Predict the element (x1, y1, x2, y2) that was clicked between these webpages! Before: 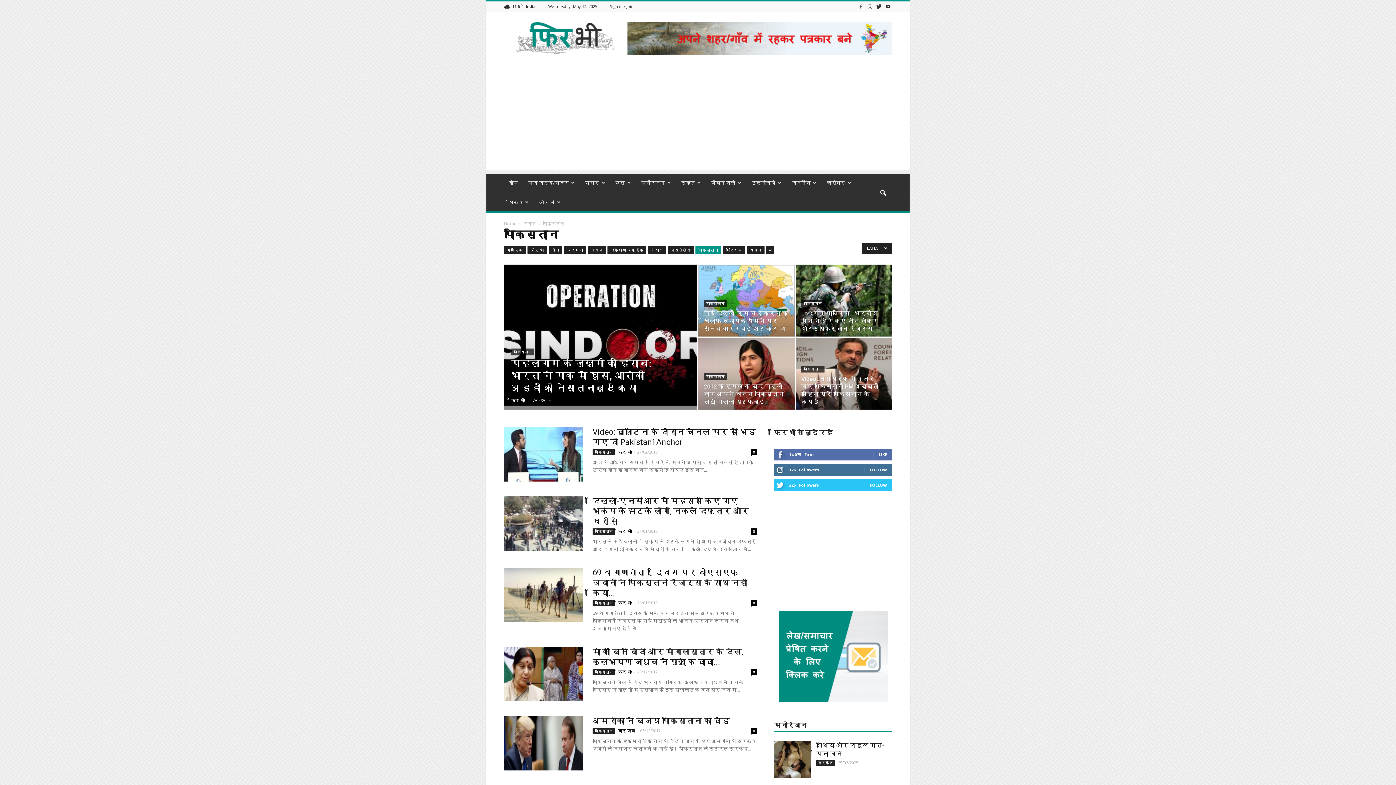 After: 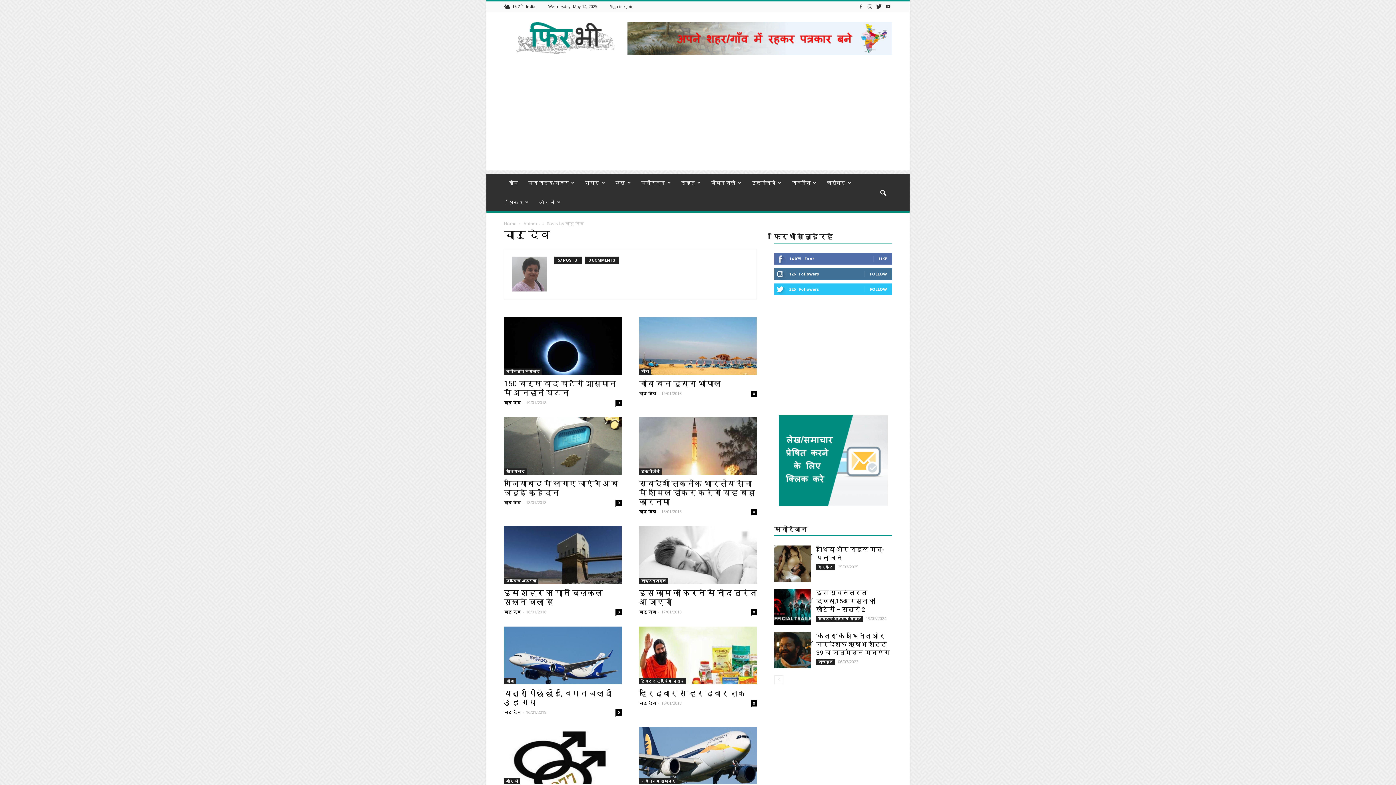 Action: bbox: (618, 728, 635, 733) label: चारु देव